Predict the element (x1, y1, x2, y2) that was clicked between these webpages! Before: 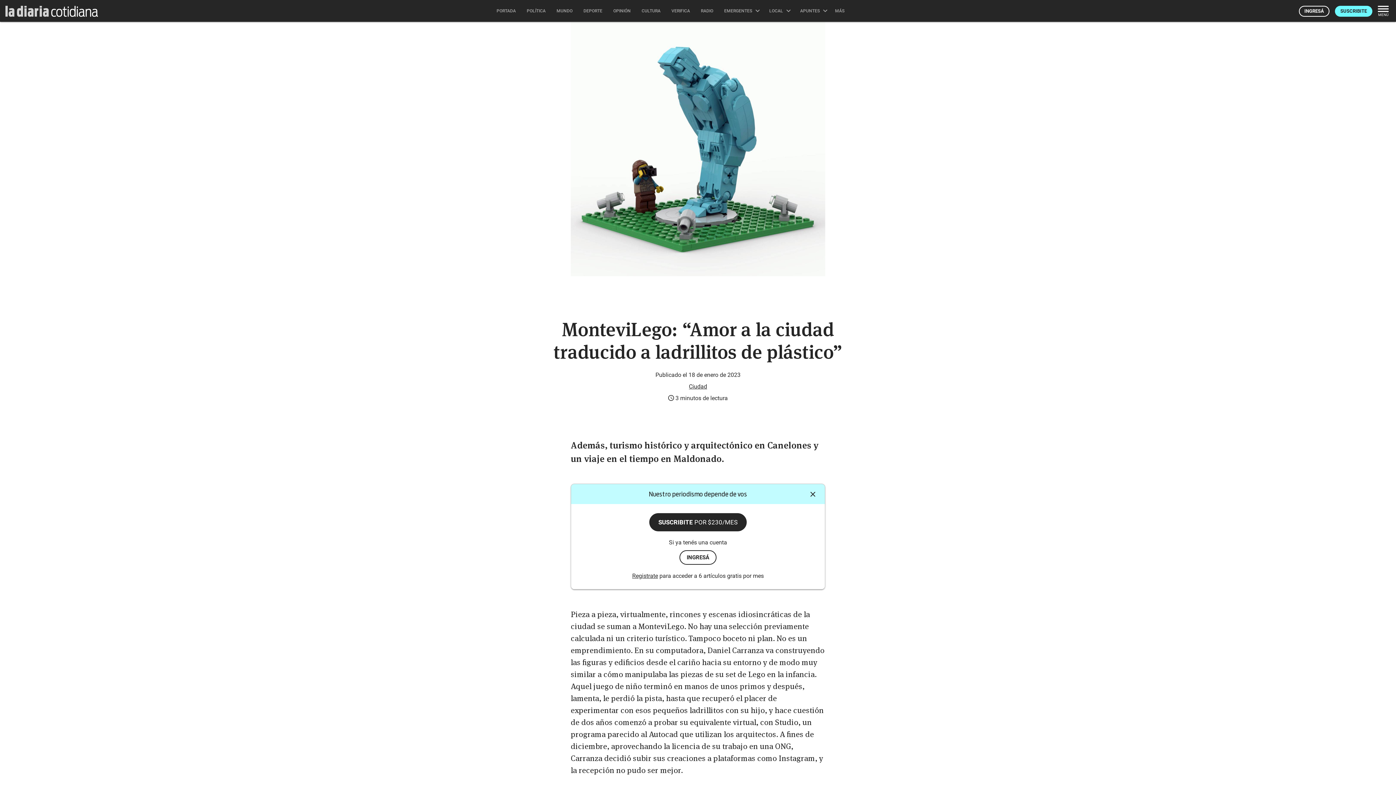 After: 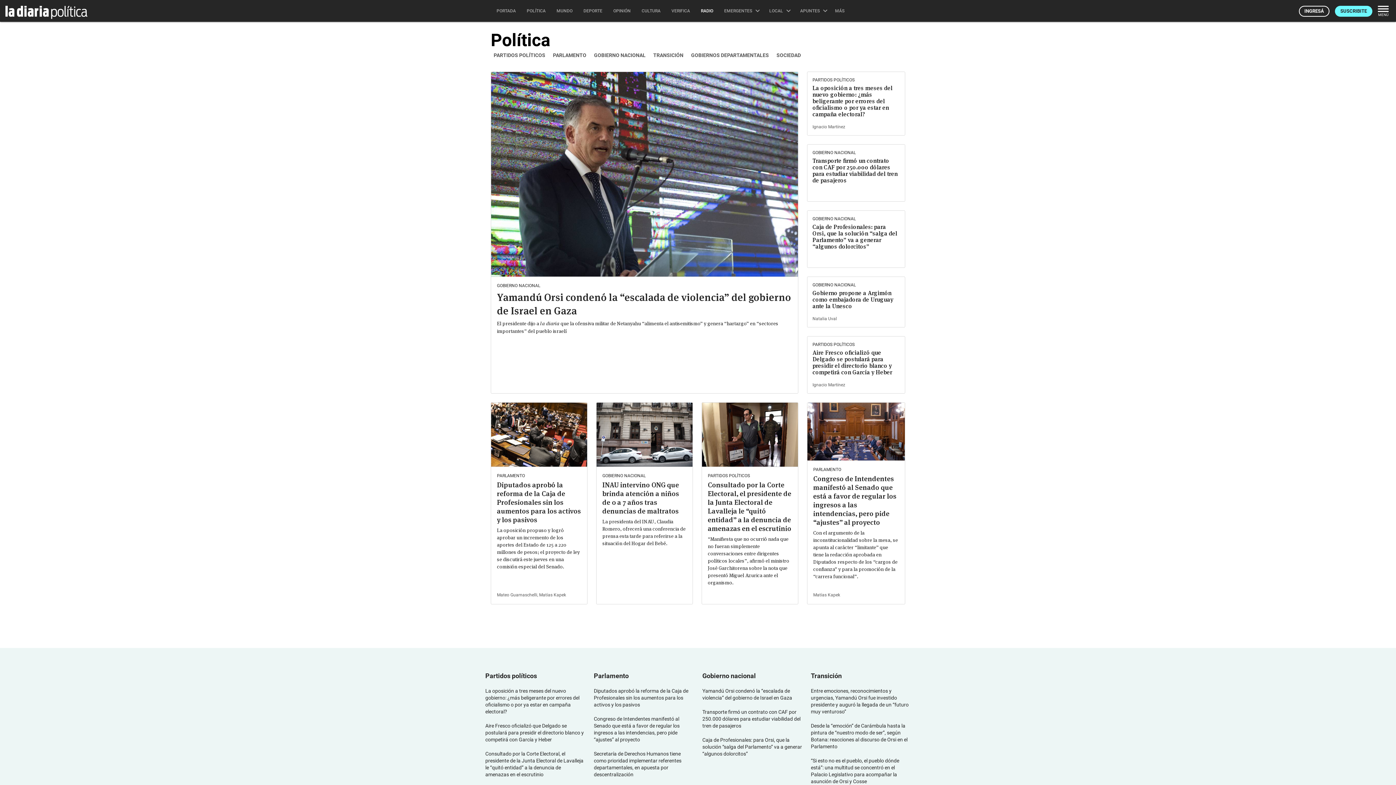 Action: bbox: (521, 0, 551, 21) label: POLÍTICA